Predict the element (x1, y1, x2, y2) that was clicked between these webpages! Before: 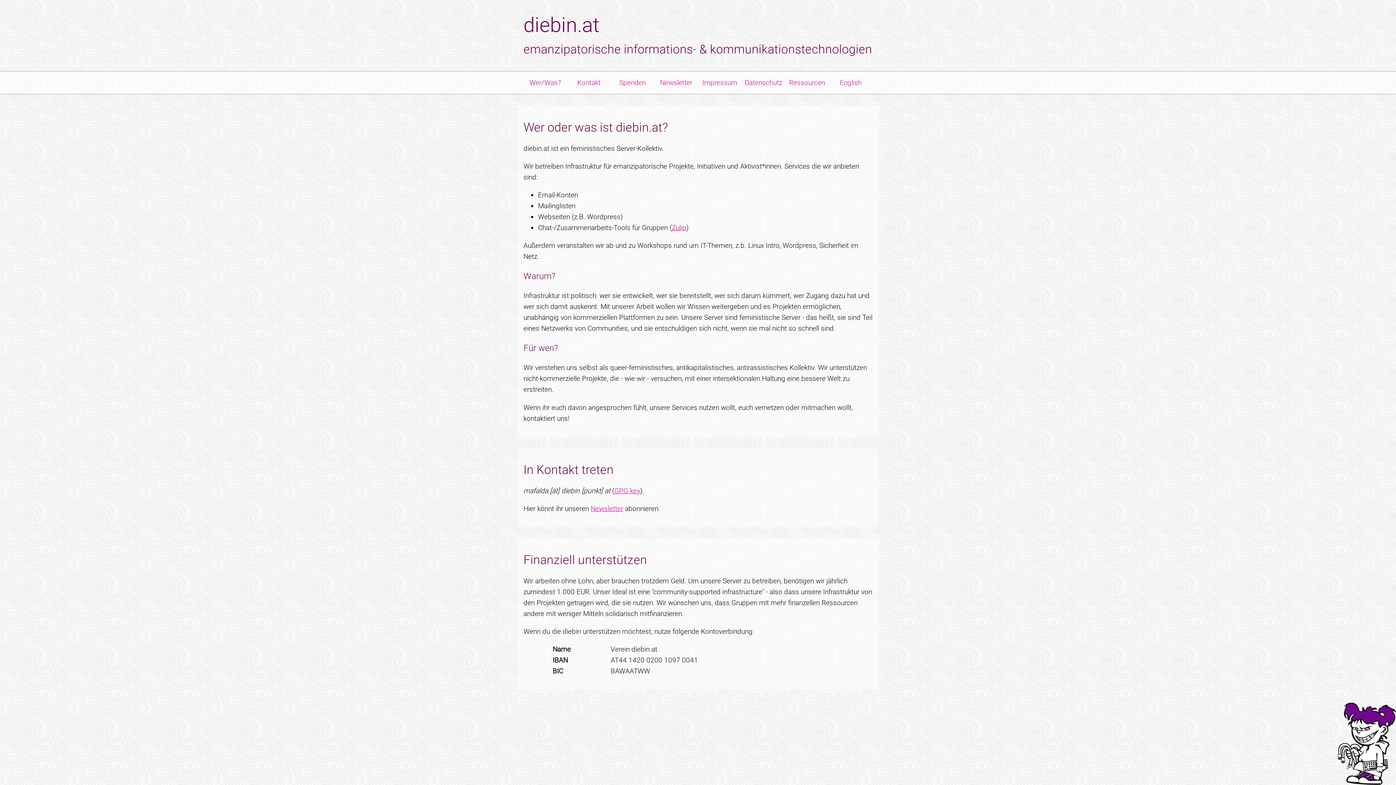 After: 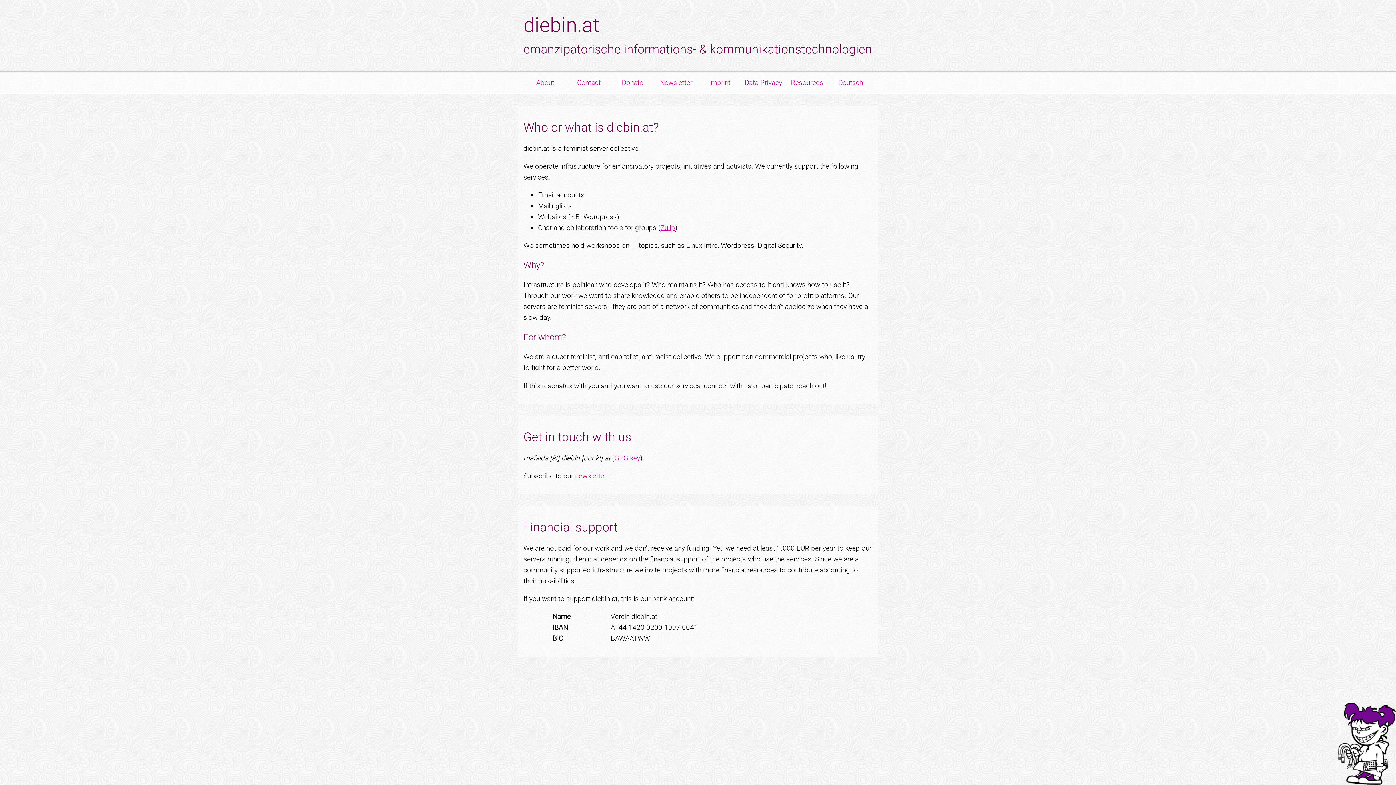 Action: label: English bbox: (840, 78, 861, 86)